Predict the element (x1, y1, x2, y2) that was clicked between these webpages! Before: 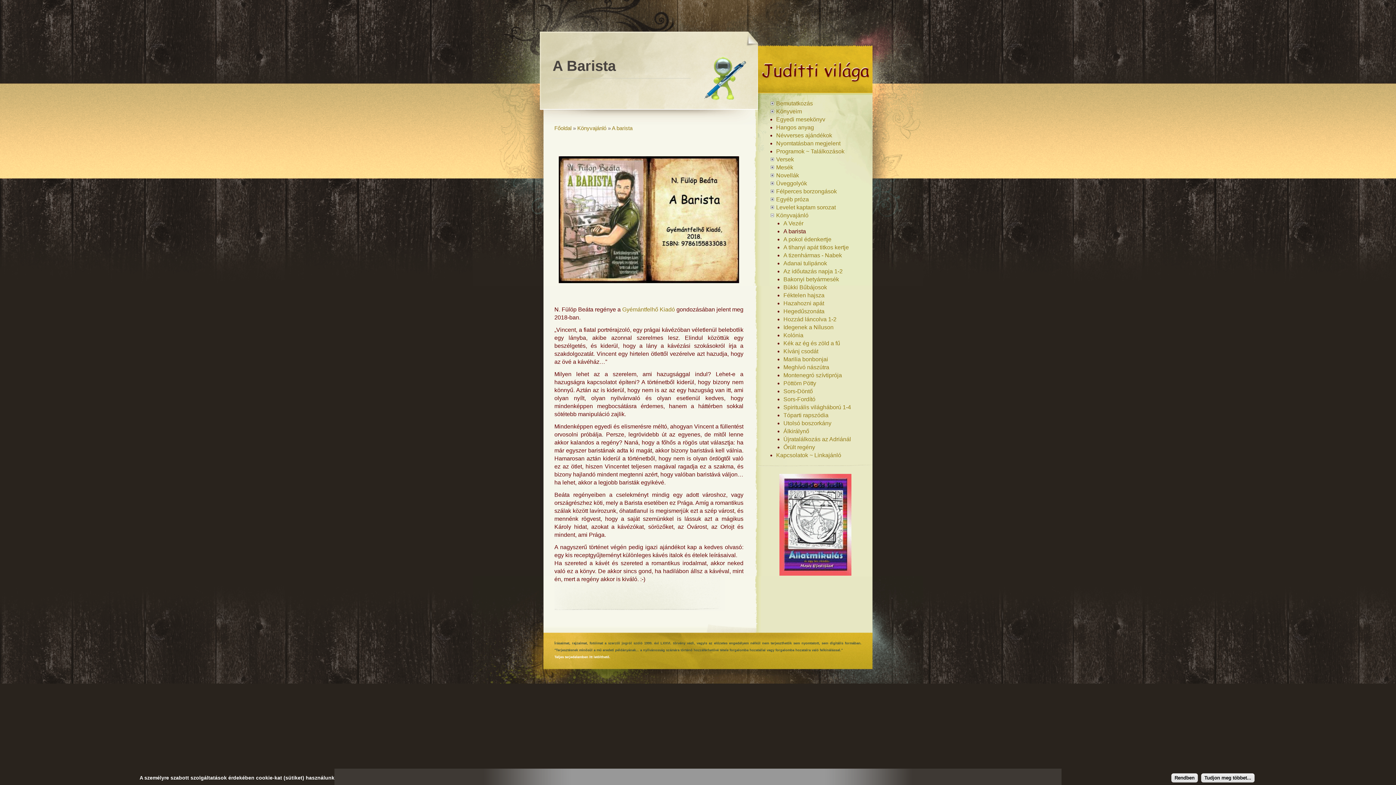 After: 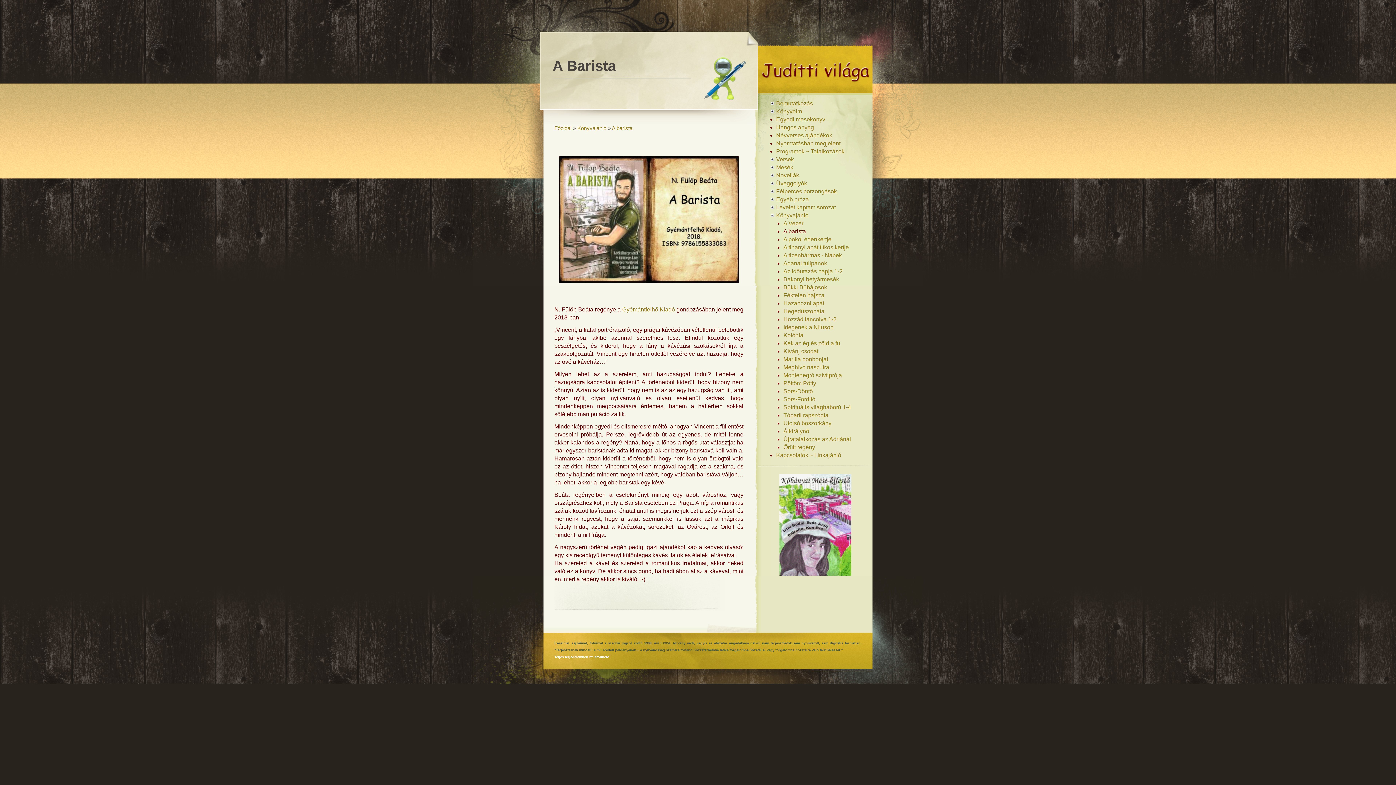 Action: label: A barista bbox: (612, 125, 632, 131)